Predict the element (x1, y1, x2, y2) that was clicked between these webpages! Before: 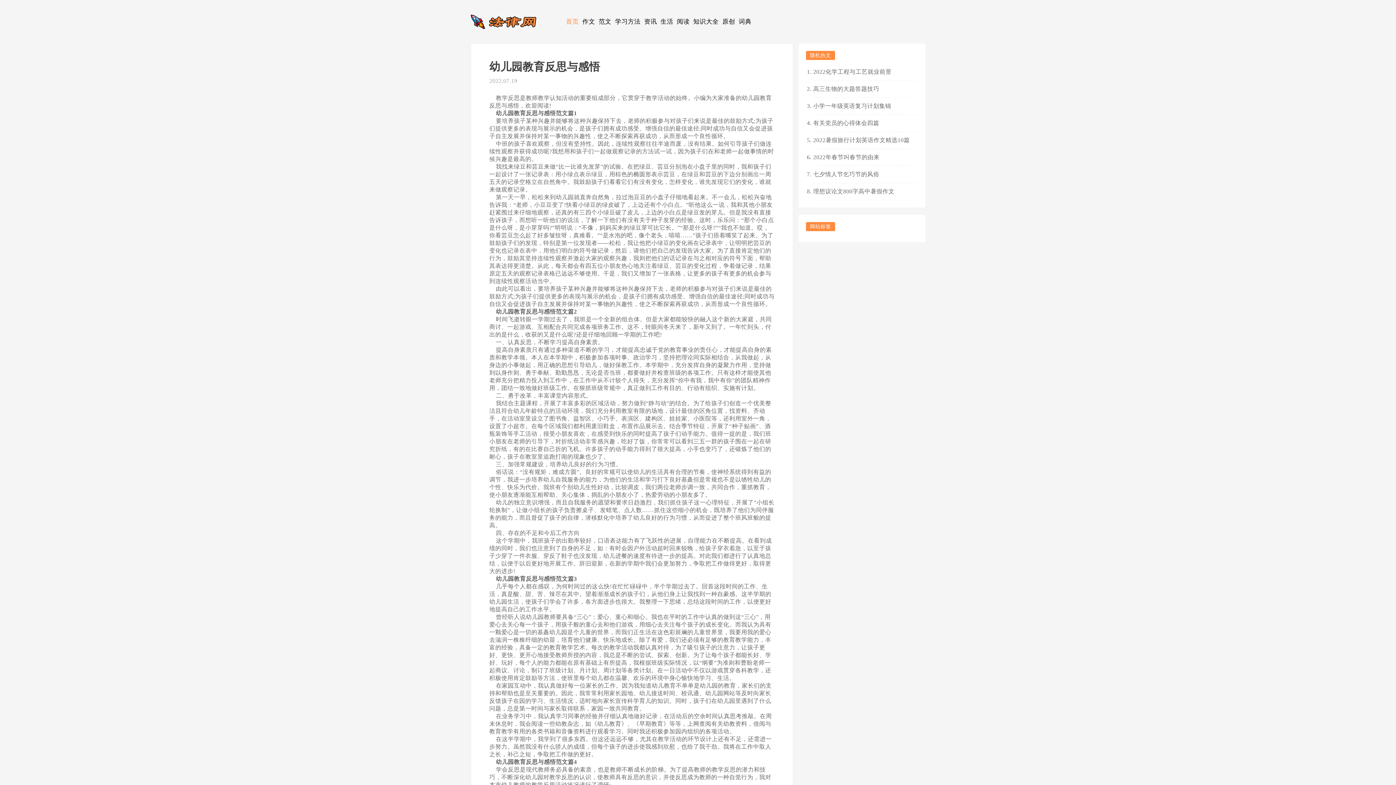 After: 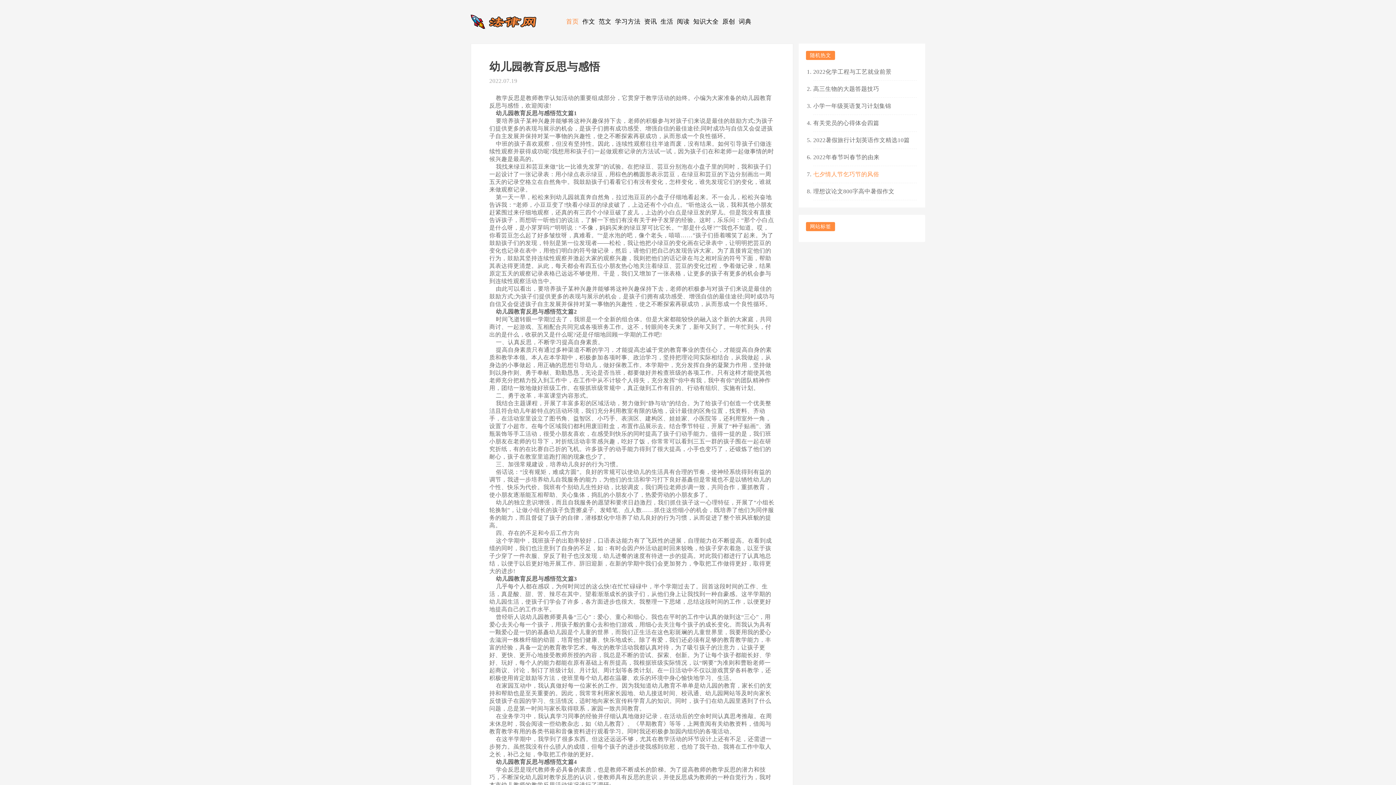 Action: bbox: (813, 166, 917, 182) label: 七夕情人节乞巧节的风俗